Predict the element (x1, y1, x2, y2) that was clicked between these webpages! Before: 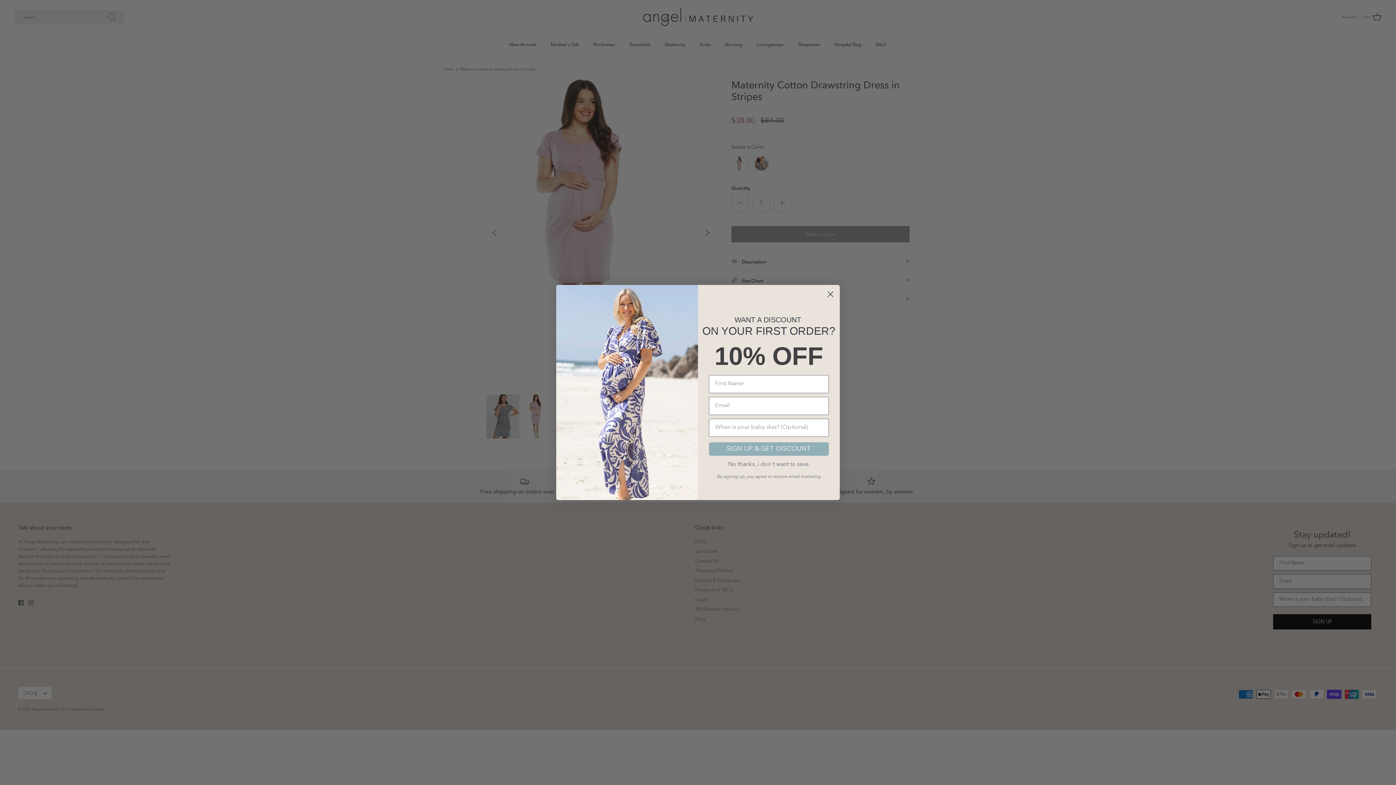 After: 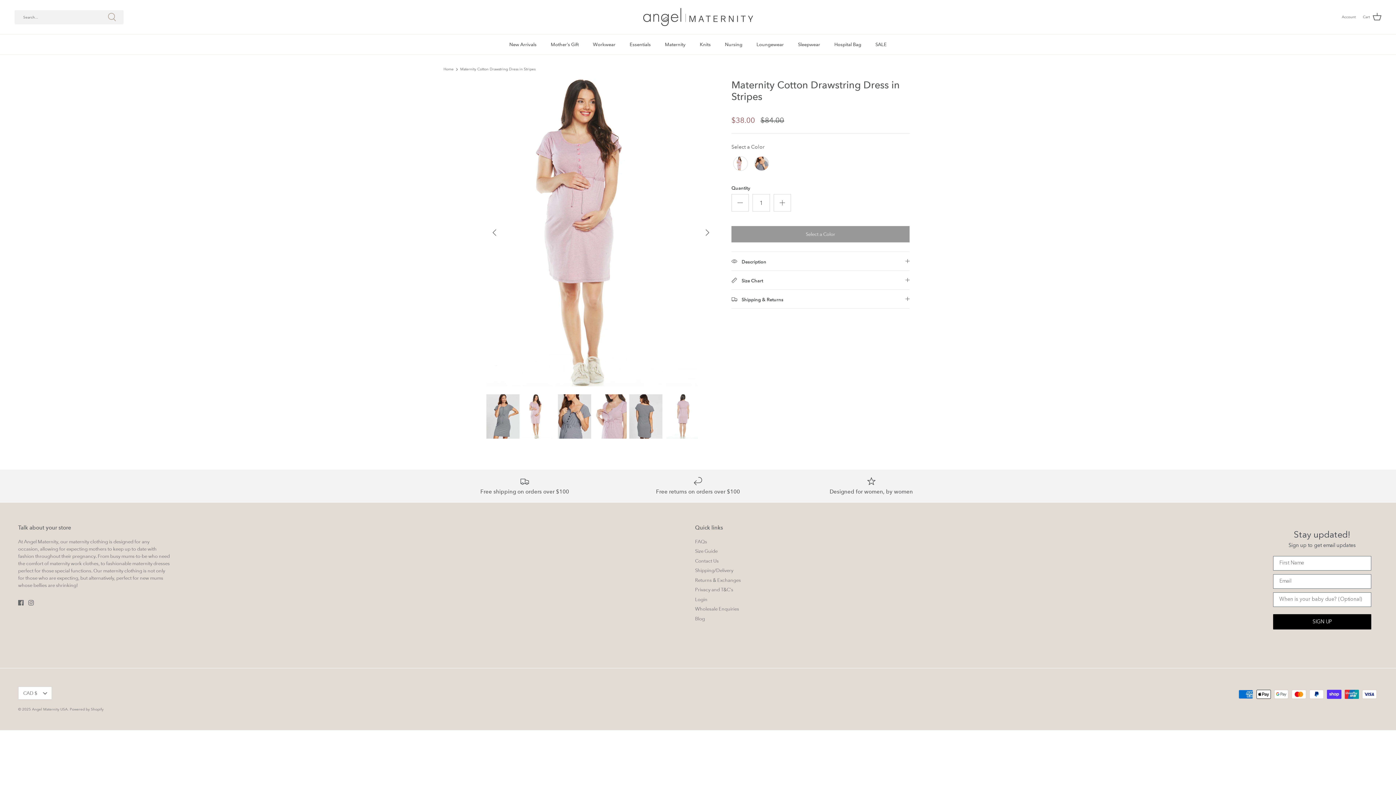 Action: label: Close dialog bbox: (824, 288, 837, 300)